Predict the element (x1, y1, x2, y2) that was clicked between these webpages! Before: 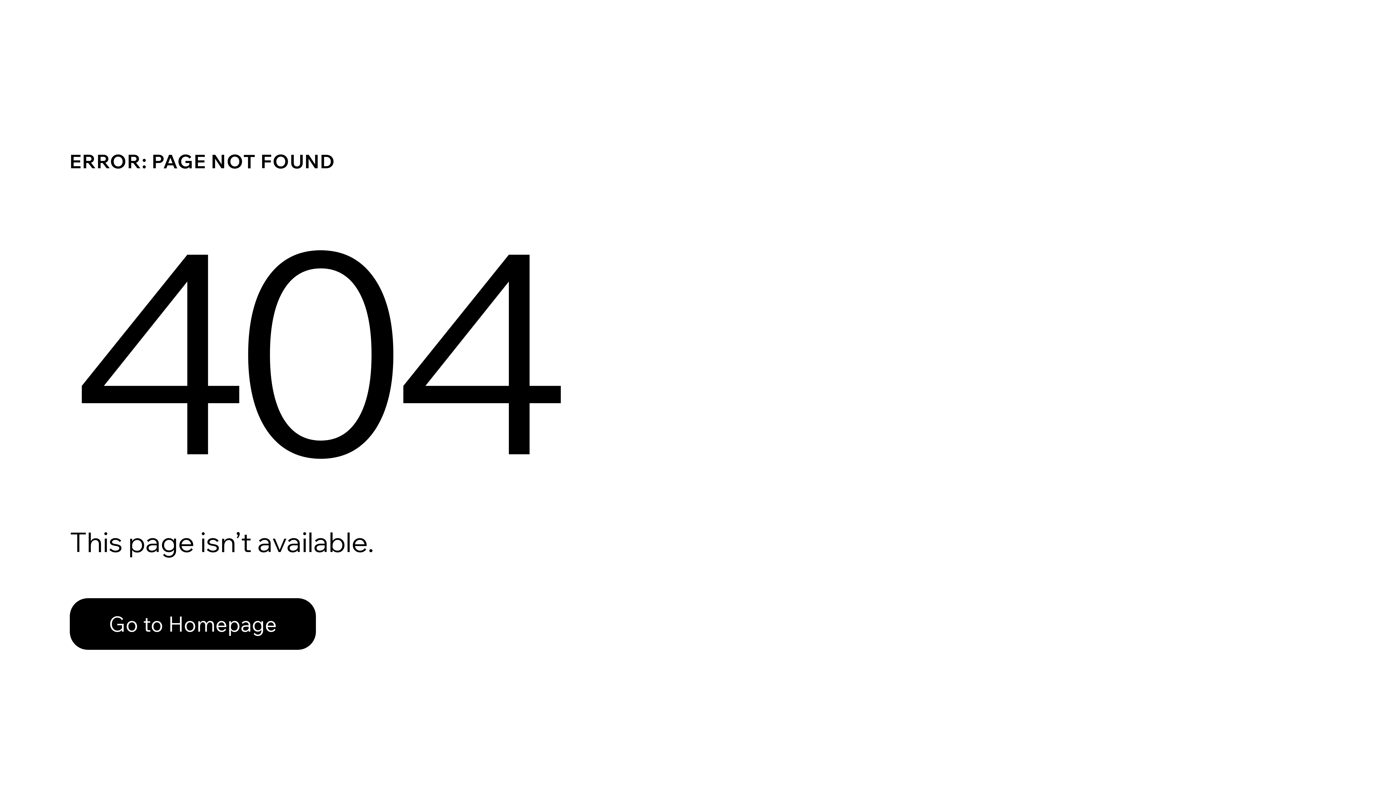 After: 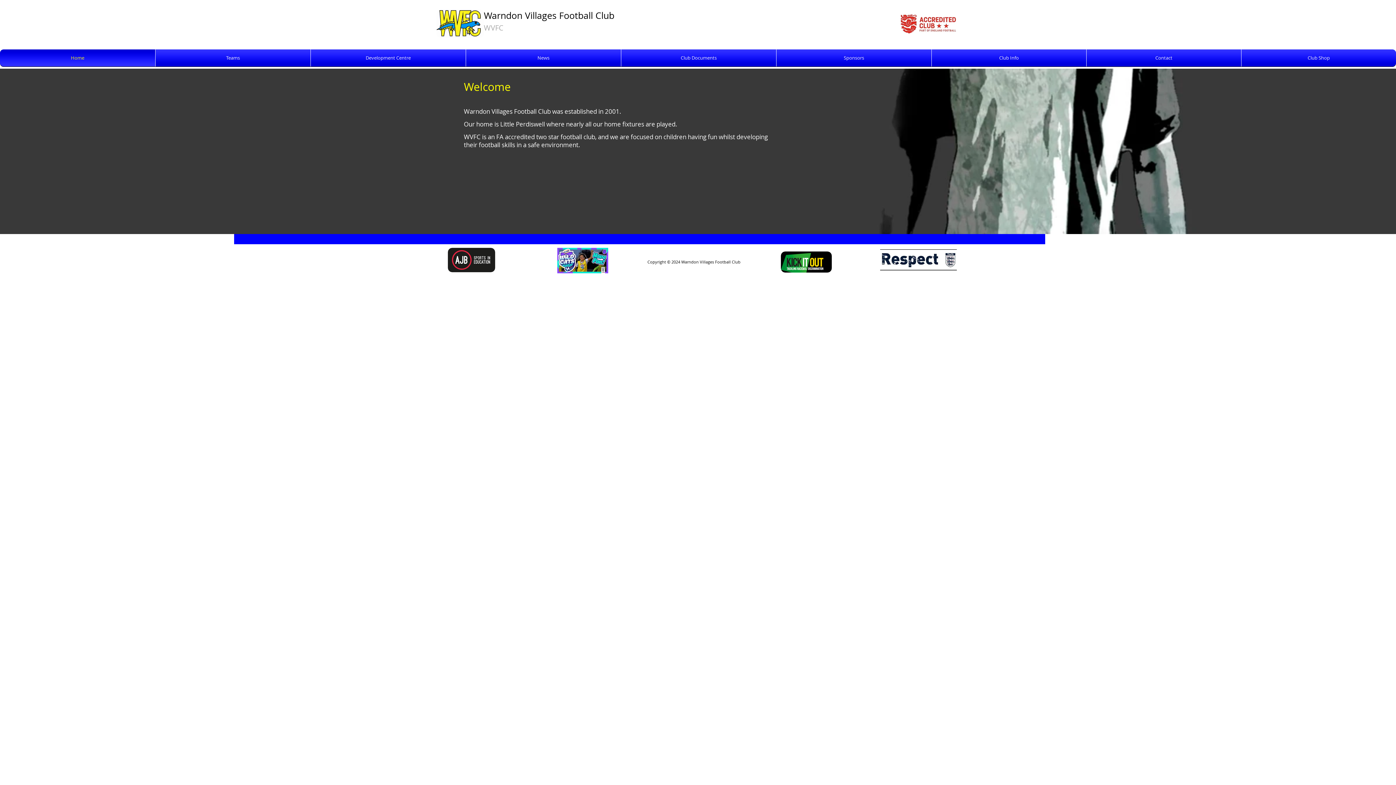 Action: bbox: (69, 582, 768, 659) label: Go to Homepage